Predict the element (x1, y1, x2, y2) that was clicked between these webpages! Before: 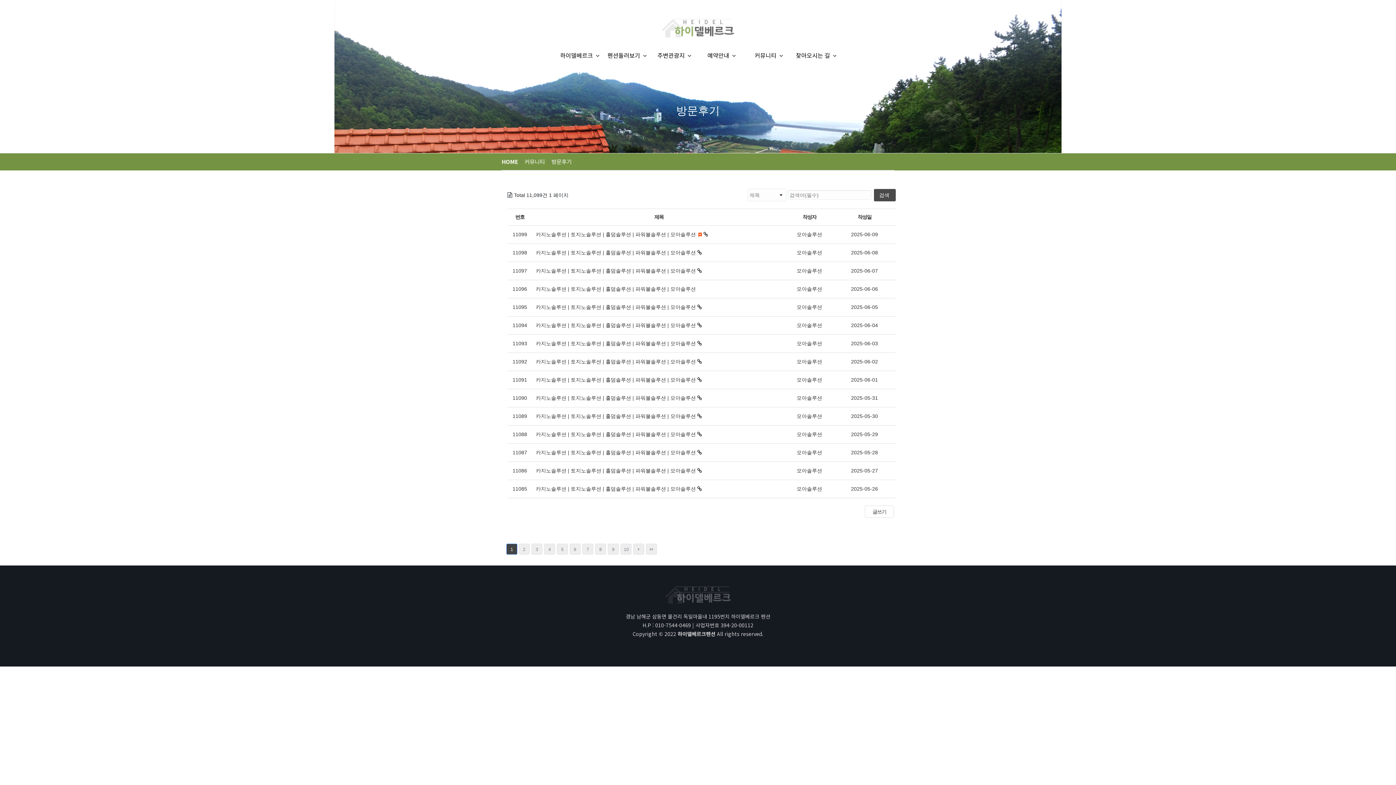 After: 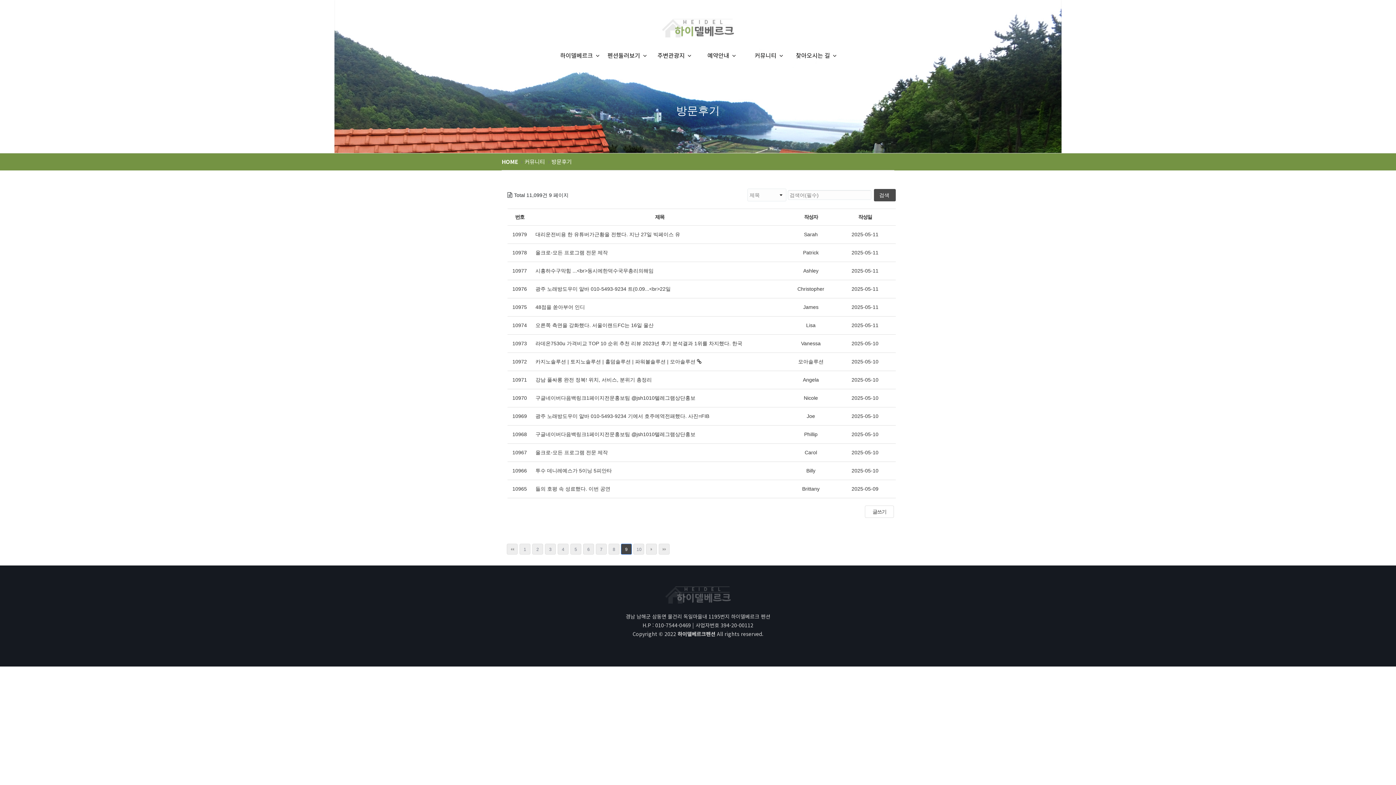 Action: label: 9
페이지 bbox: (608, 544, 618, 554)